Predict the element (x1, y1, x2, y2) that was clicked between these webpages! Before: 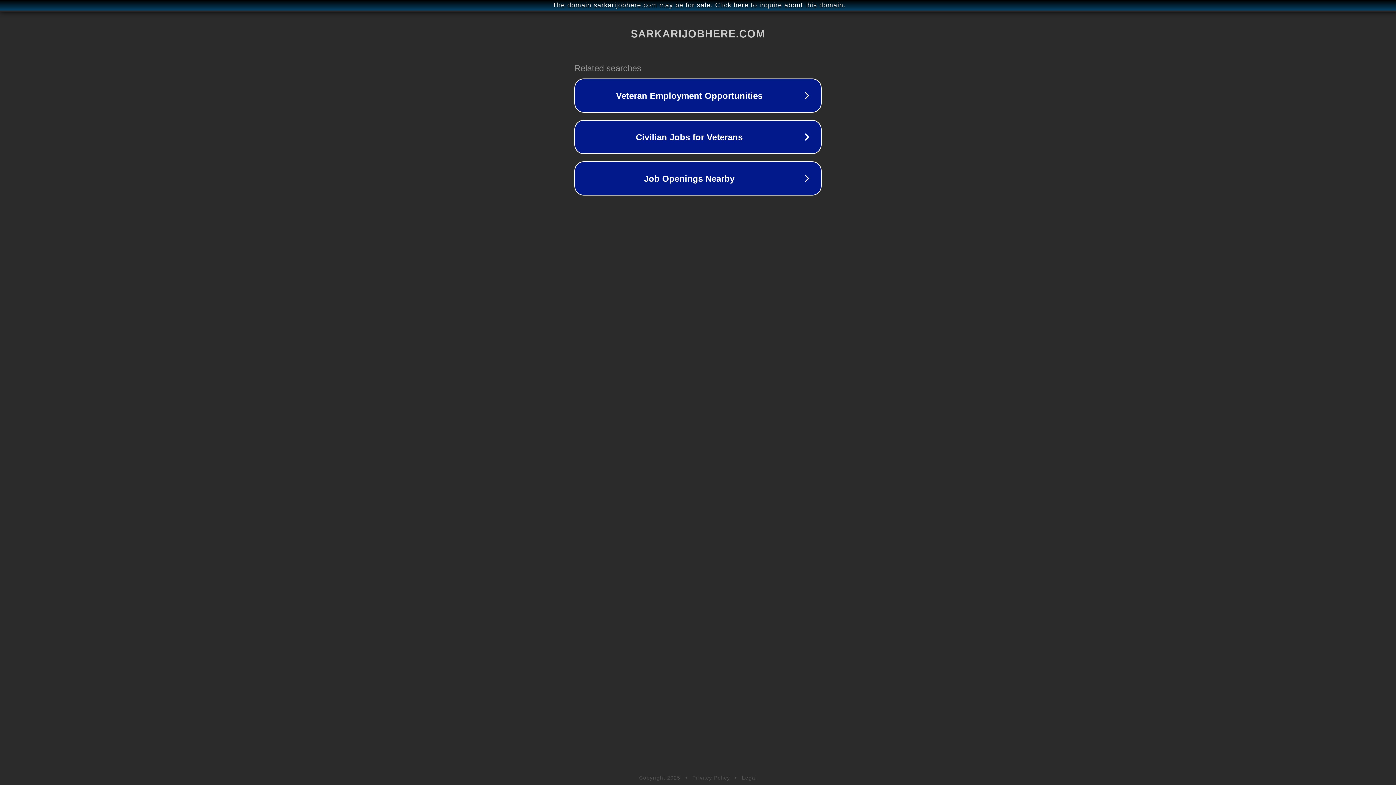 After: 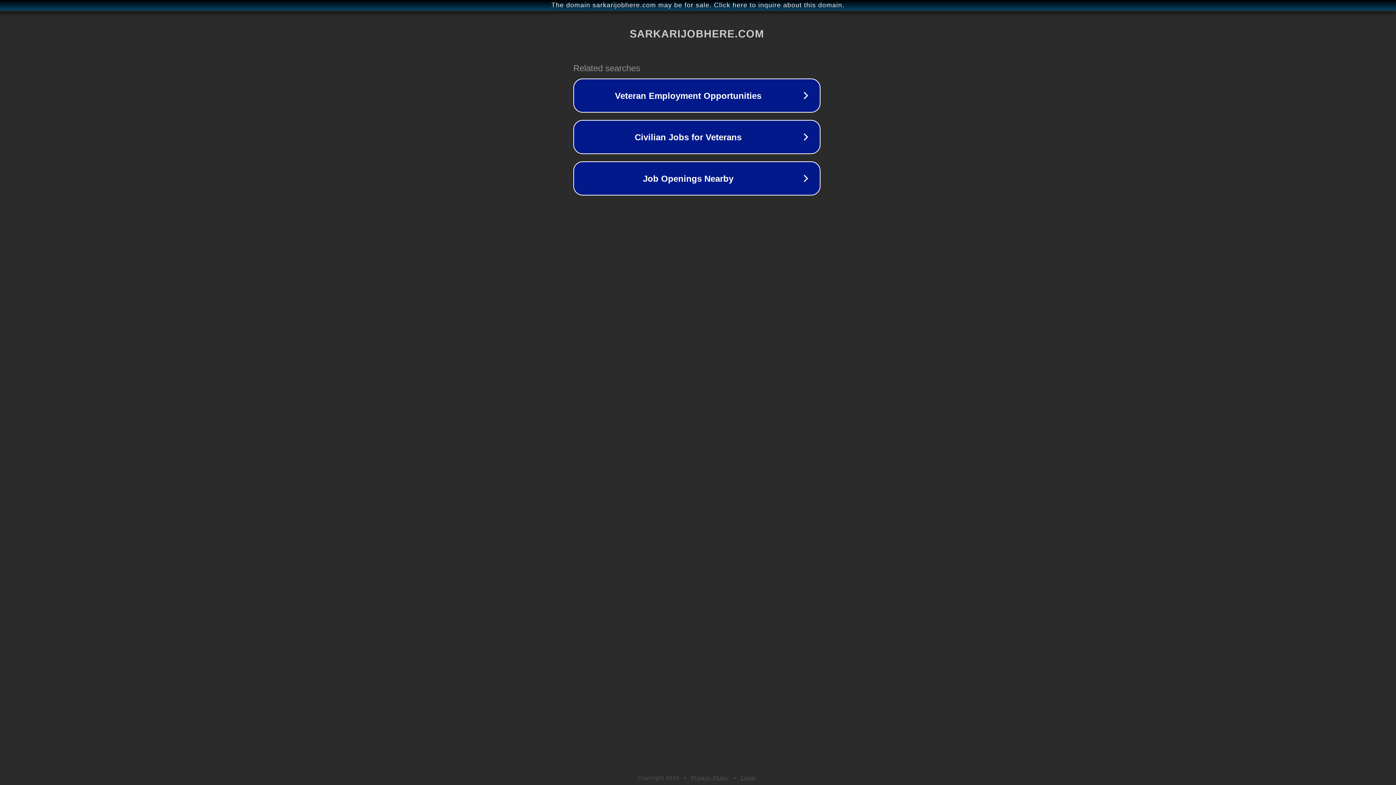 Action: bbox: (1, 1, 1397, 9) label: The domain sarkarijobhere.com may be for sale. Click here to inquire about this domain.